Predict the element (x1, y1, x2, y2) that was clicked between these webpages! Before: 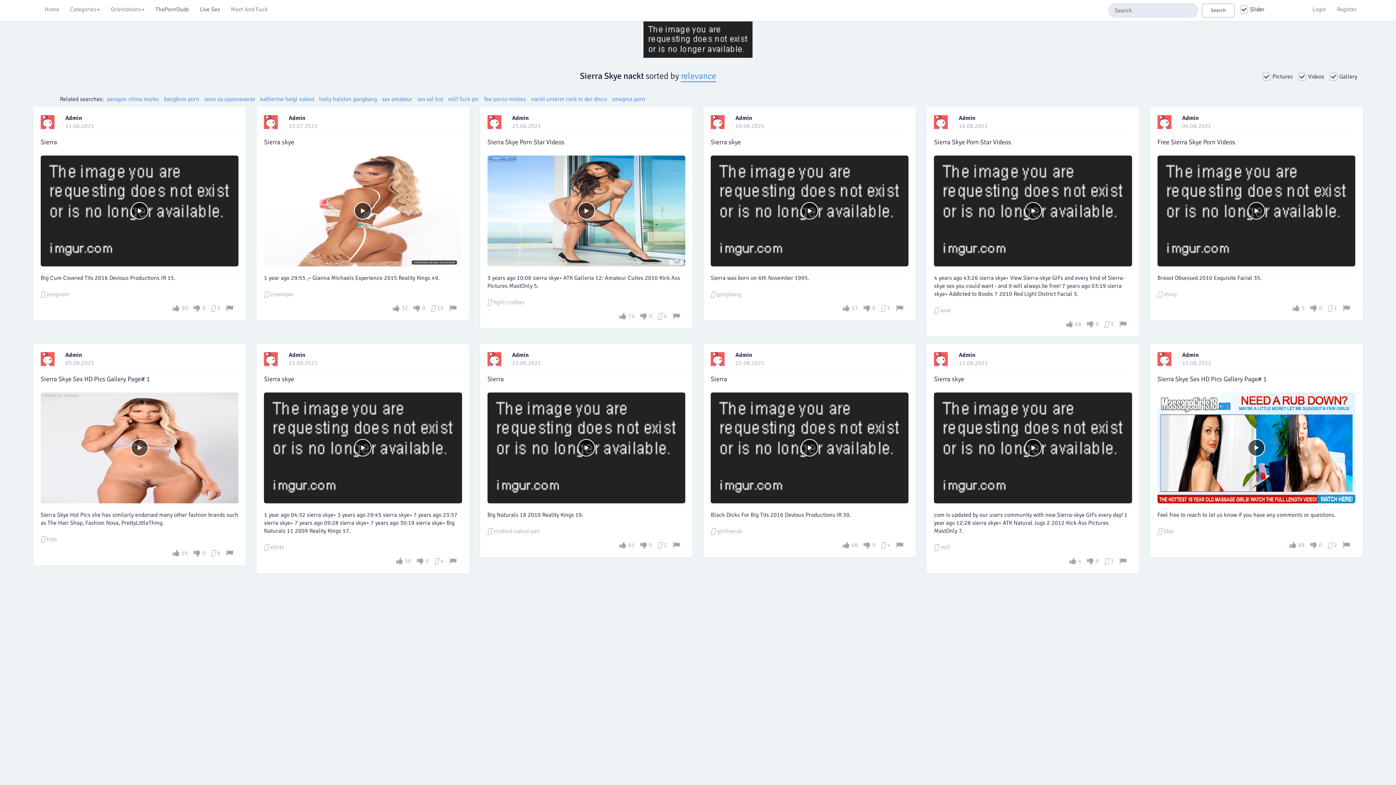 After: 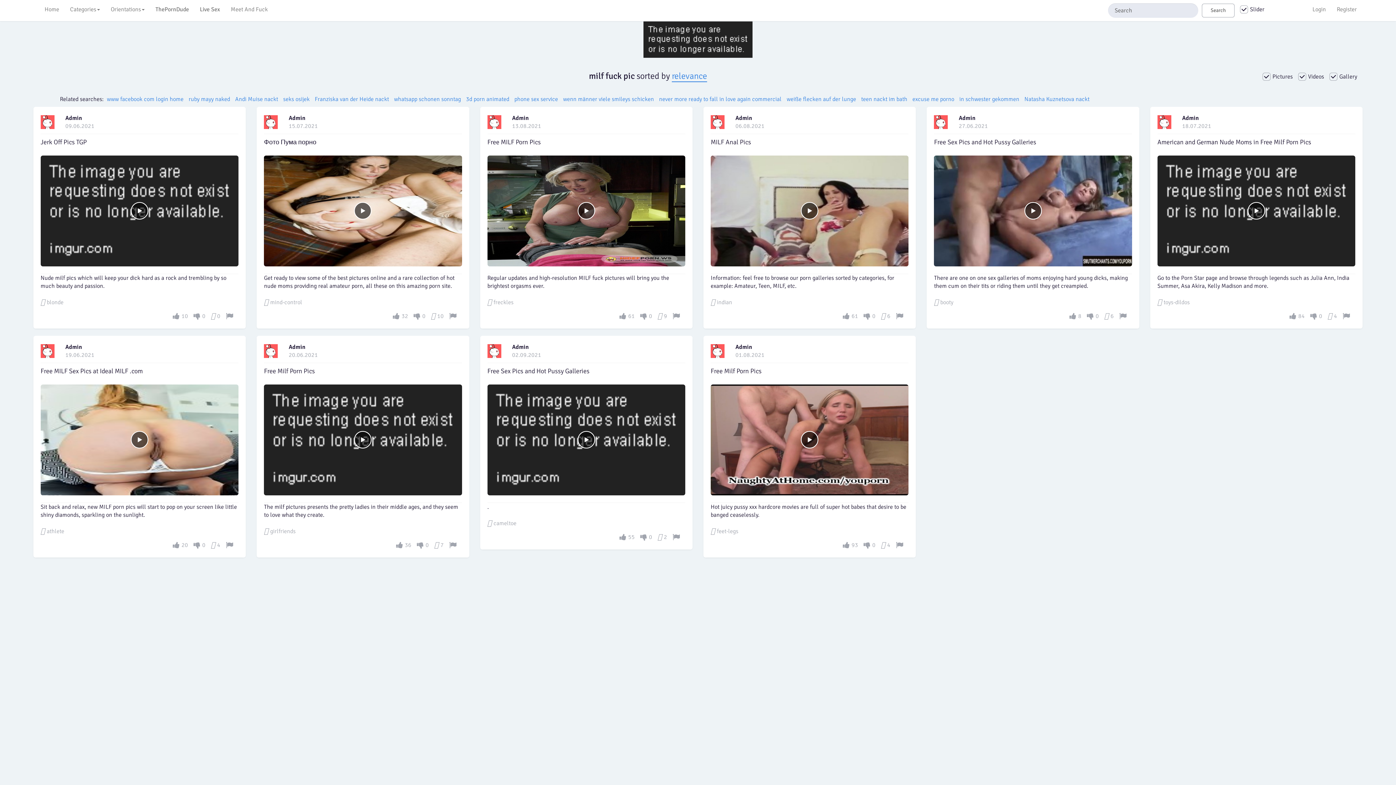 Action: label: milf fuck pic bbox: (448, 95, 479, 102)